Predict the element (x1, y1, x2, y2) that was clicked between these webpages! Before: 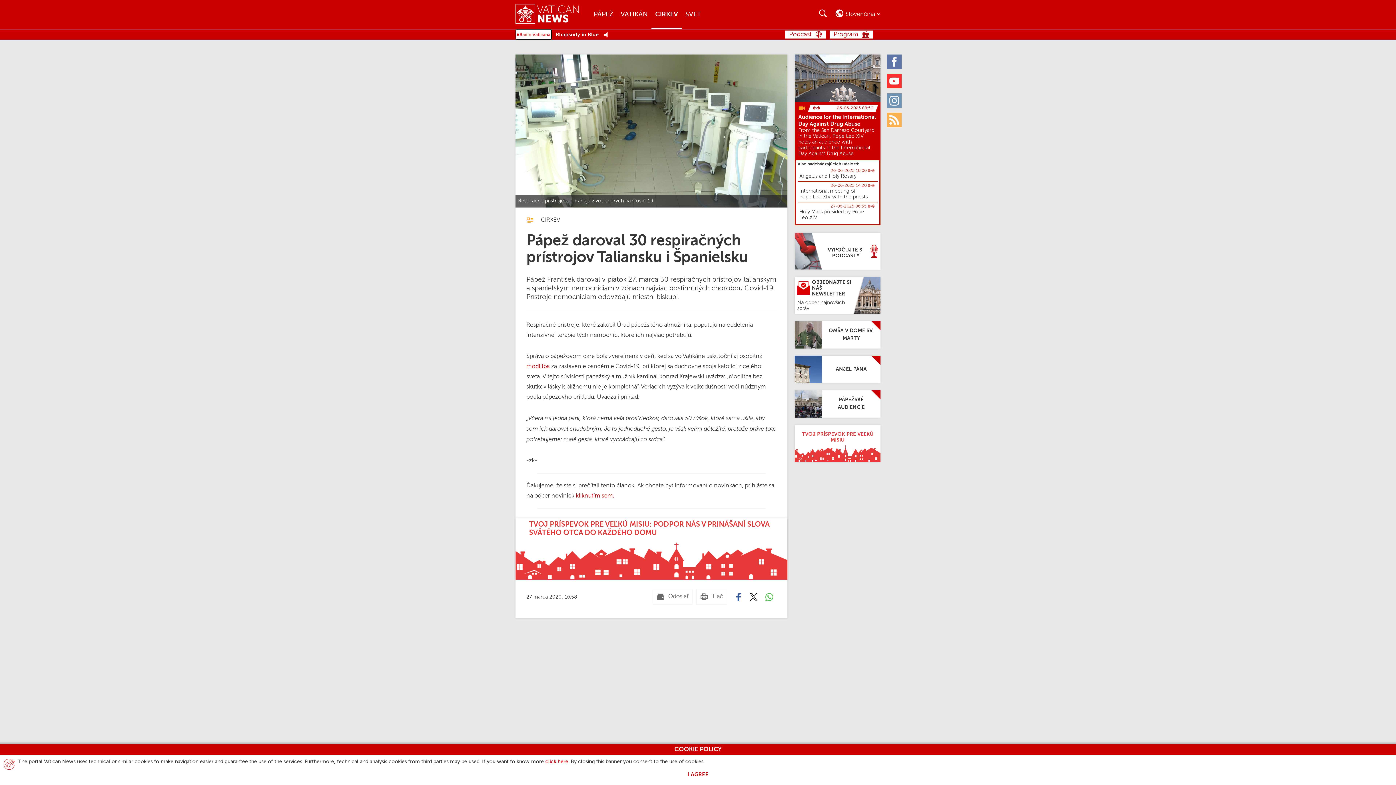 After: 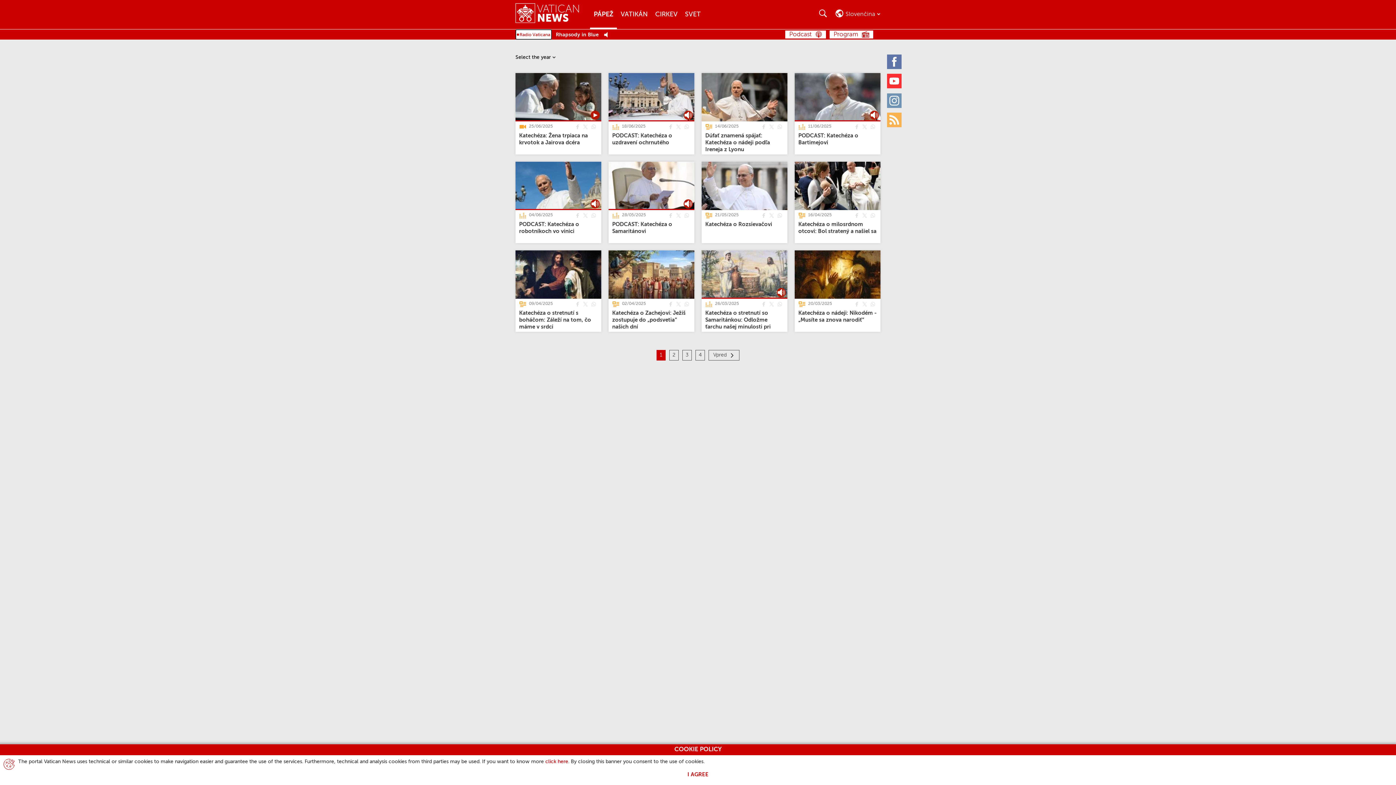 Action: label: Pápežské audiencie bbox: (794, 390, 880, 417)